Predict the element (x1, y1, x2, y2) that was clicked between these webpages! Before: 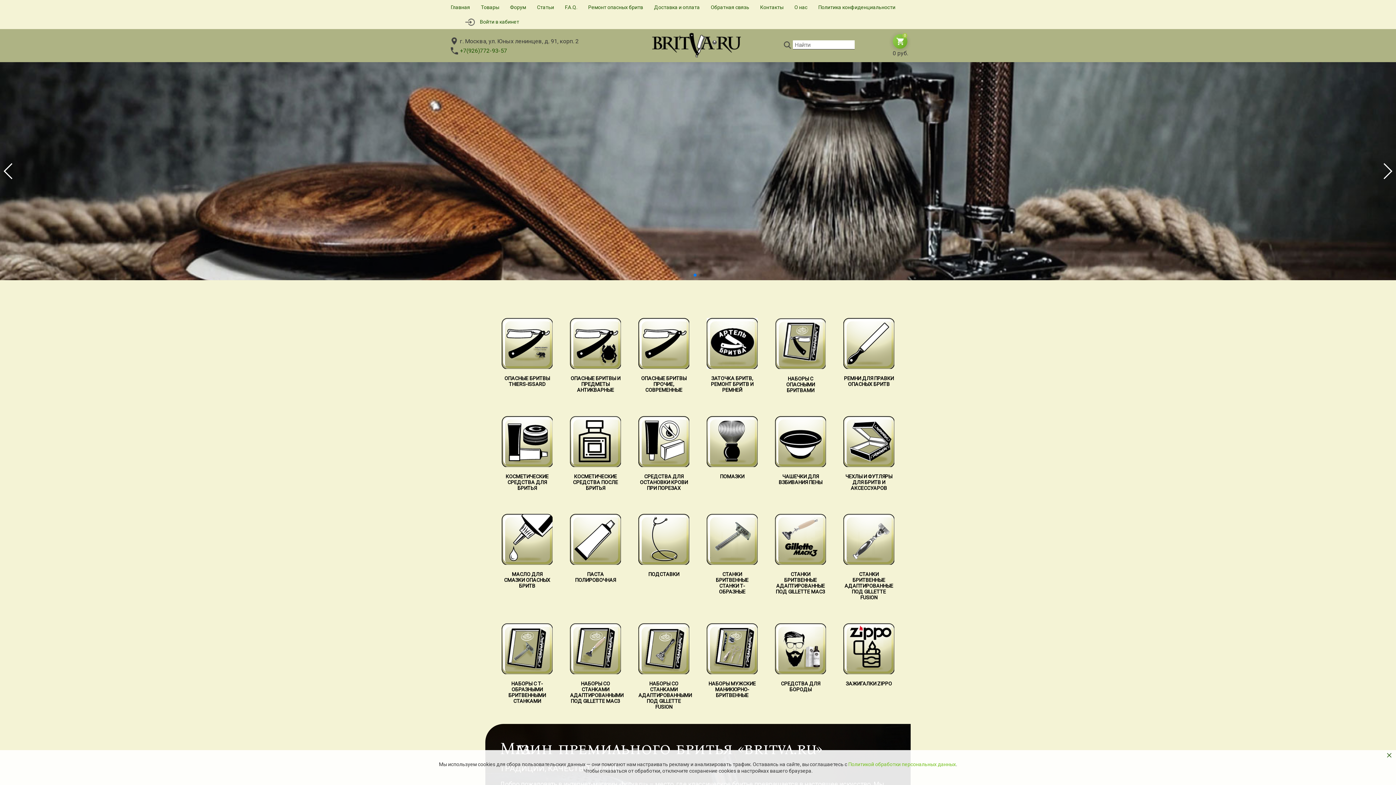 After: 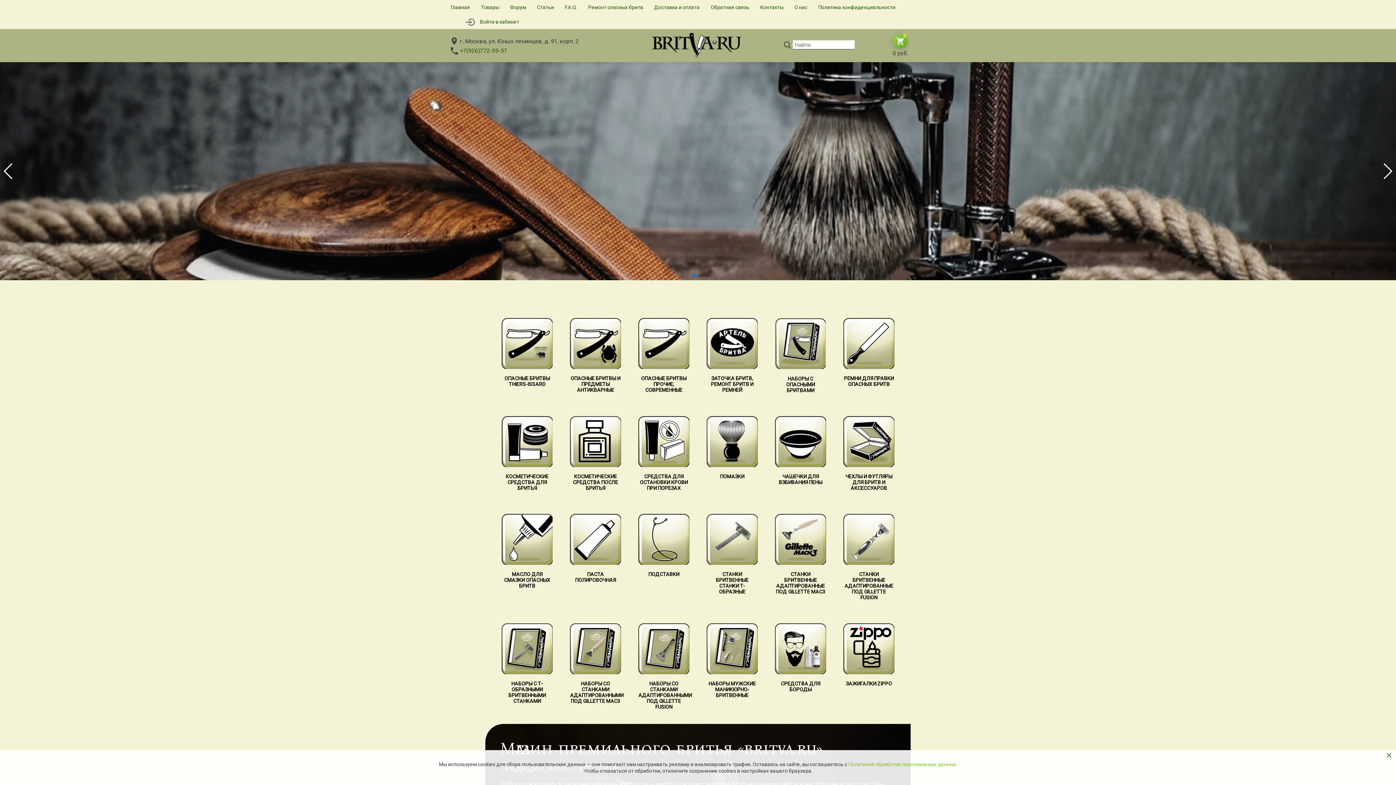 Action: label: Next slide bbox: (1382, 163, 1392, 179)